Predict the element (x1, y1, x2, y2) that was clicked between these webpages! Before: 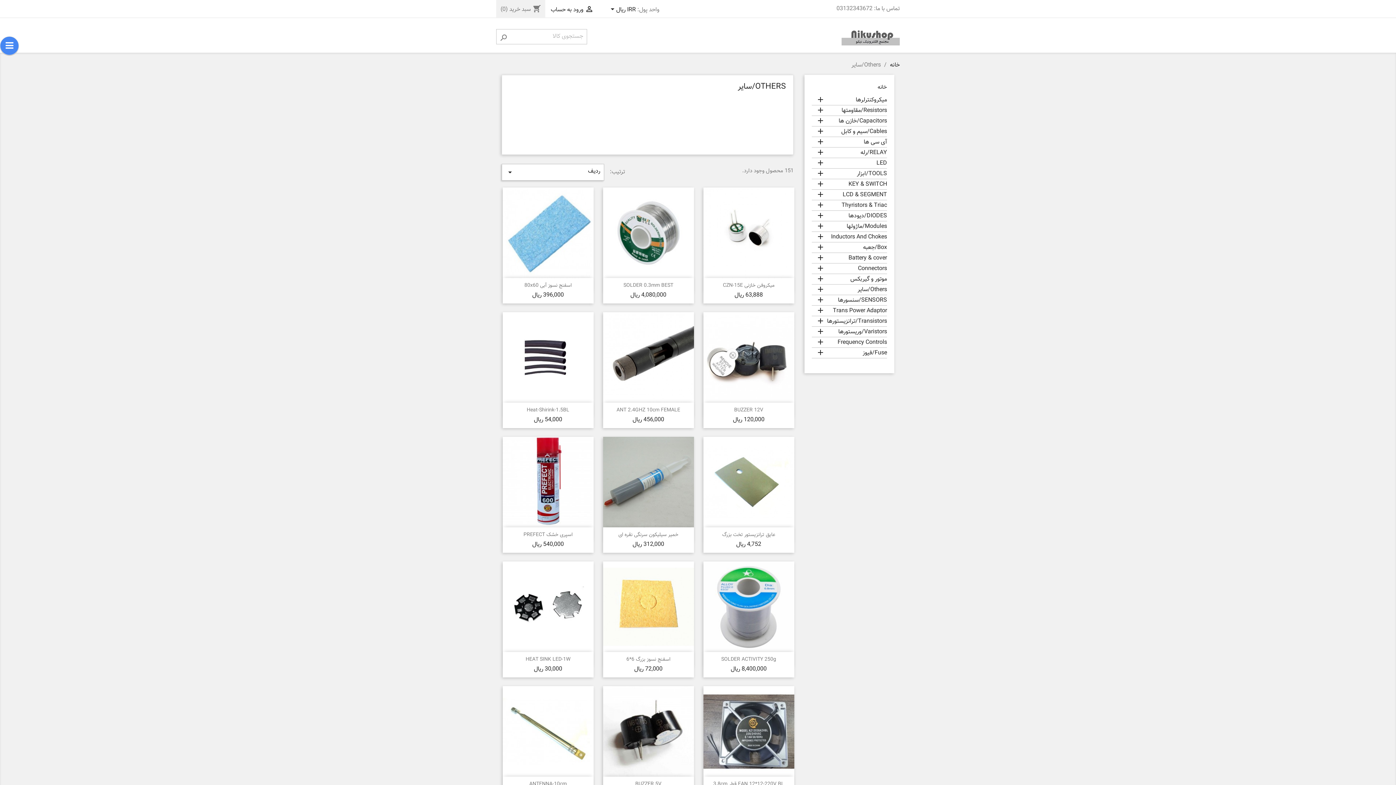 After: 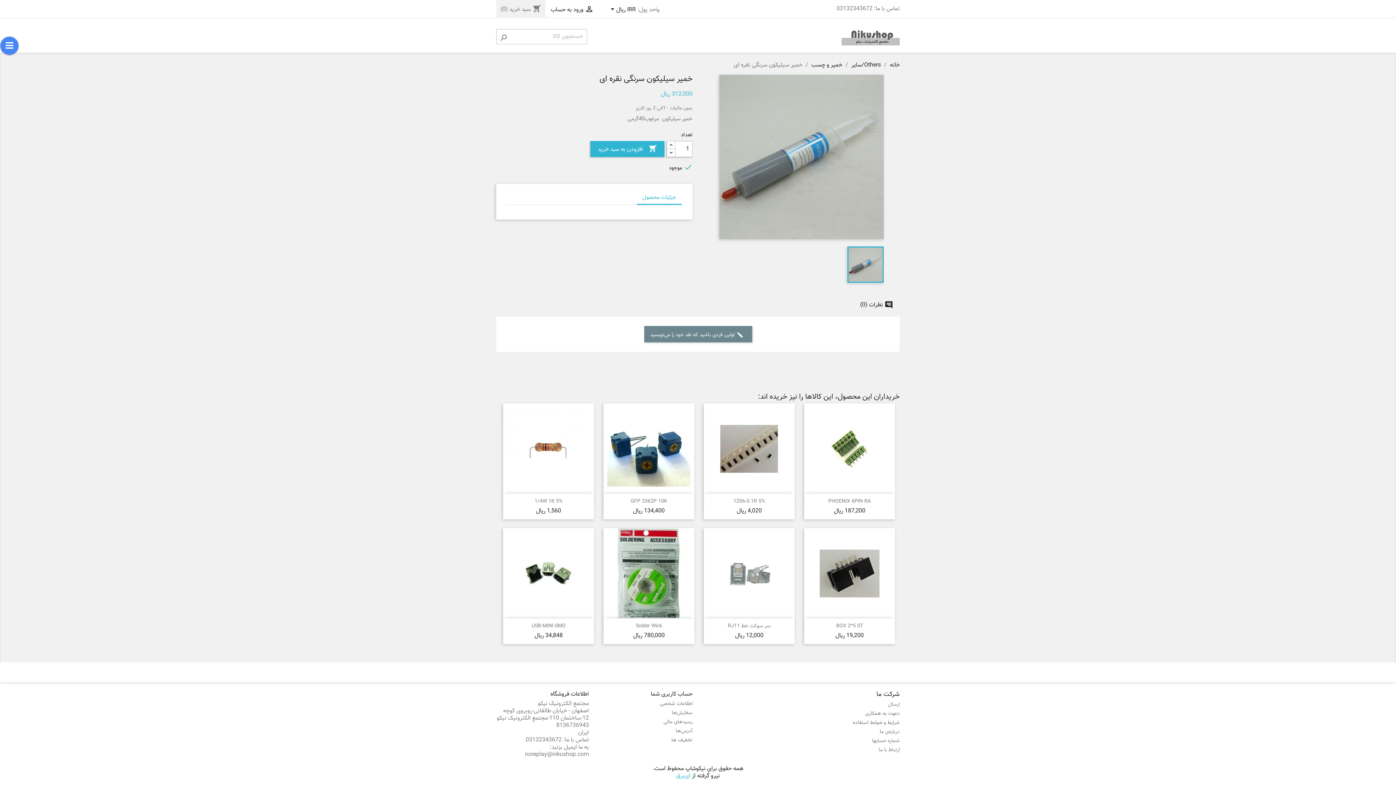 Action: bbox: (618, 531, 678, 539) label: خمیر سیلیکون سرنگی نقره ای